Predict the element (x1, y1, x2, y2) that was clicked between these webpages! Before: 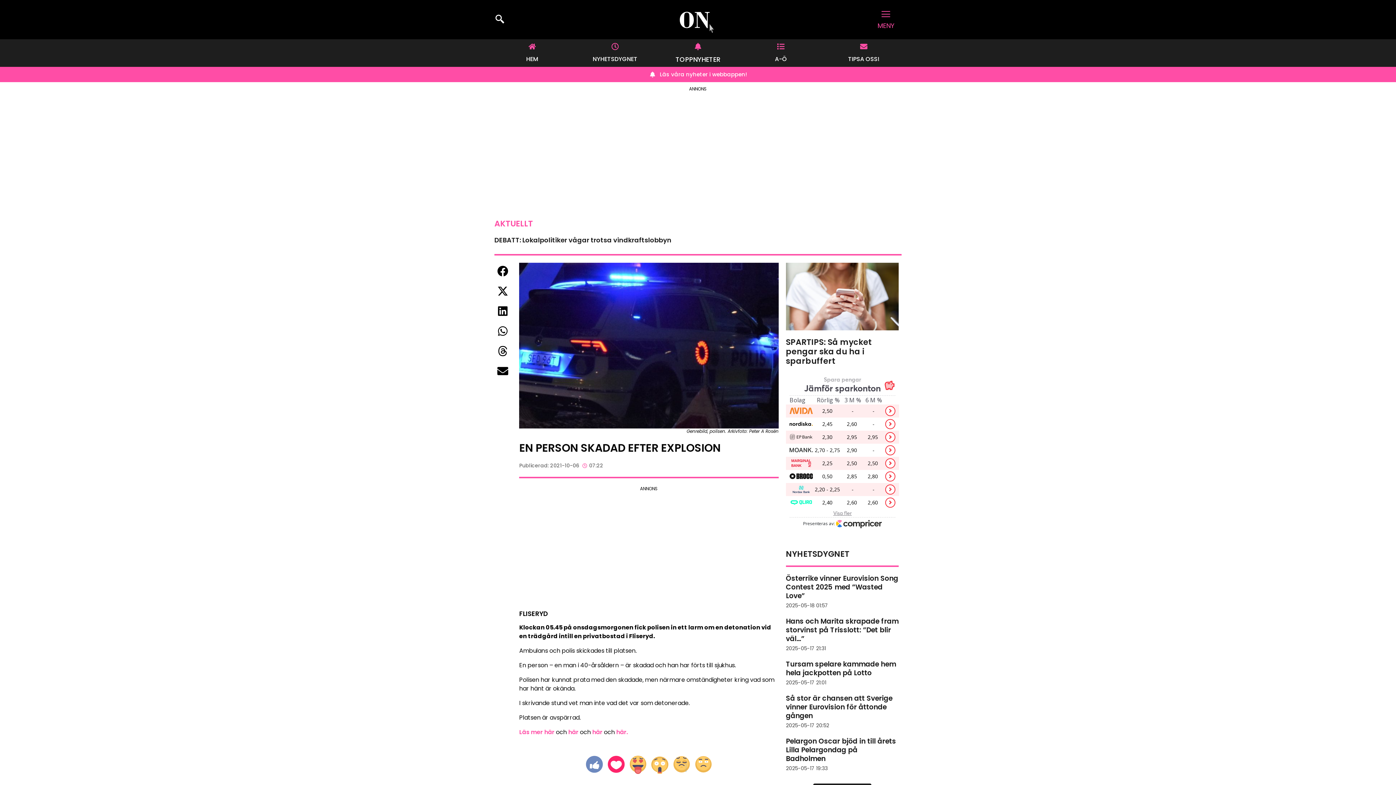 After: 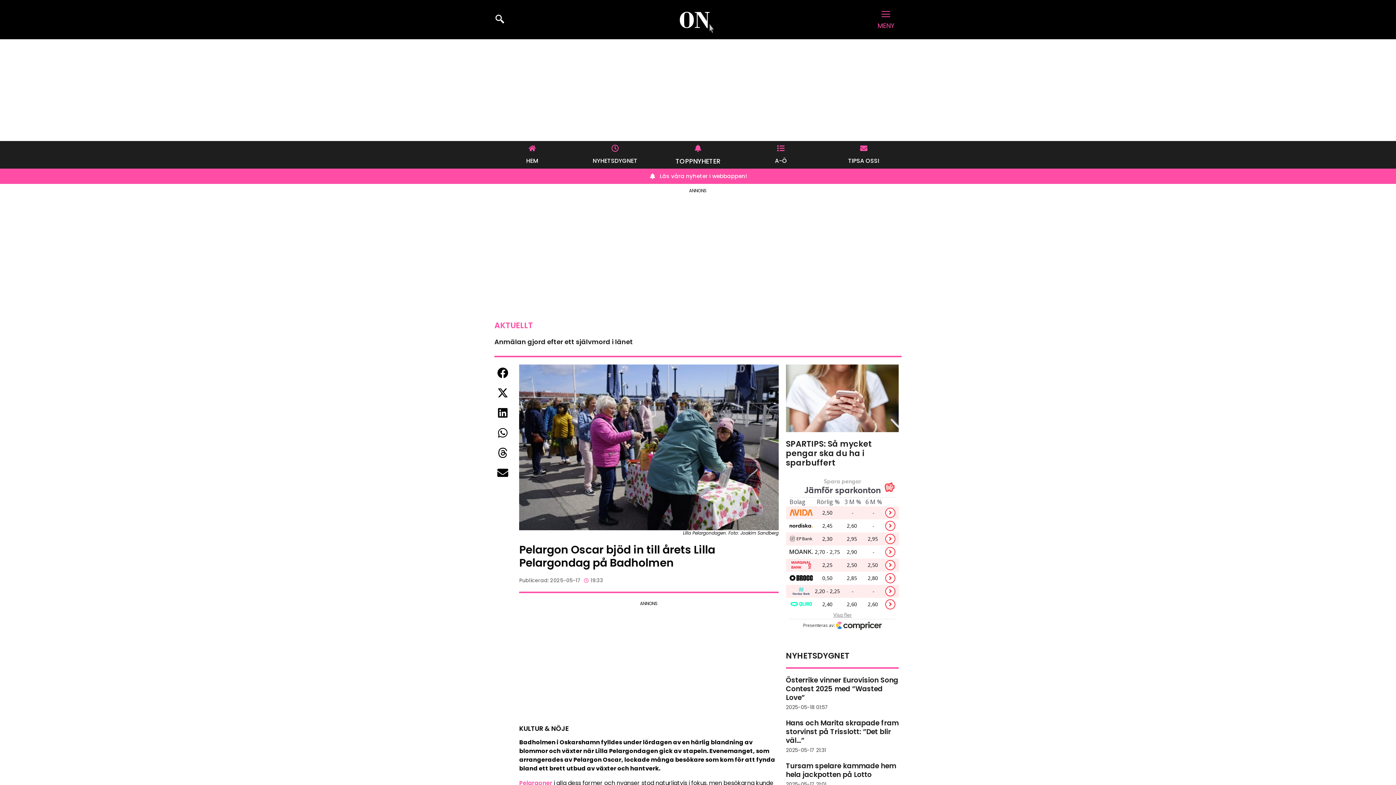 Action: label: Pelargon Oscar bjöd in till årets Lilla Pelargondag på Badholmen bbox: (786, 736, 896, 764)